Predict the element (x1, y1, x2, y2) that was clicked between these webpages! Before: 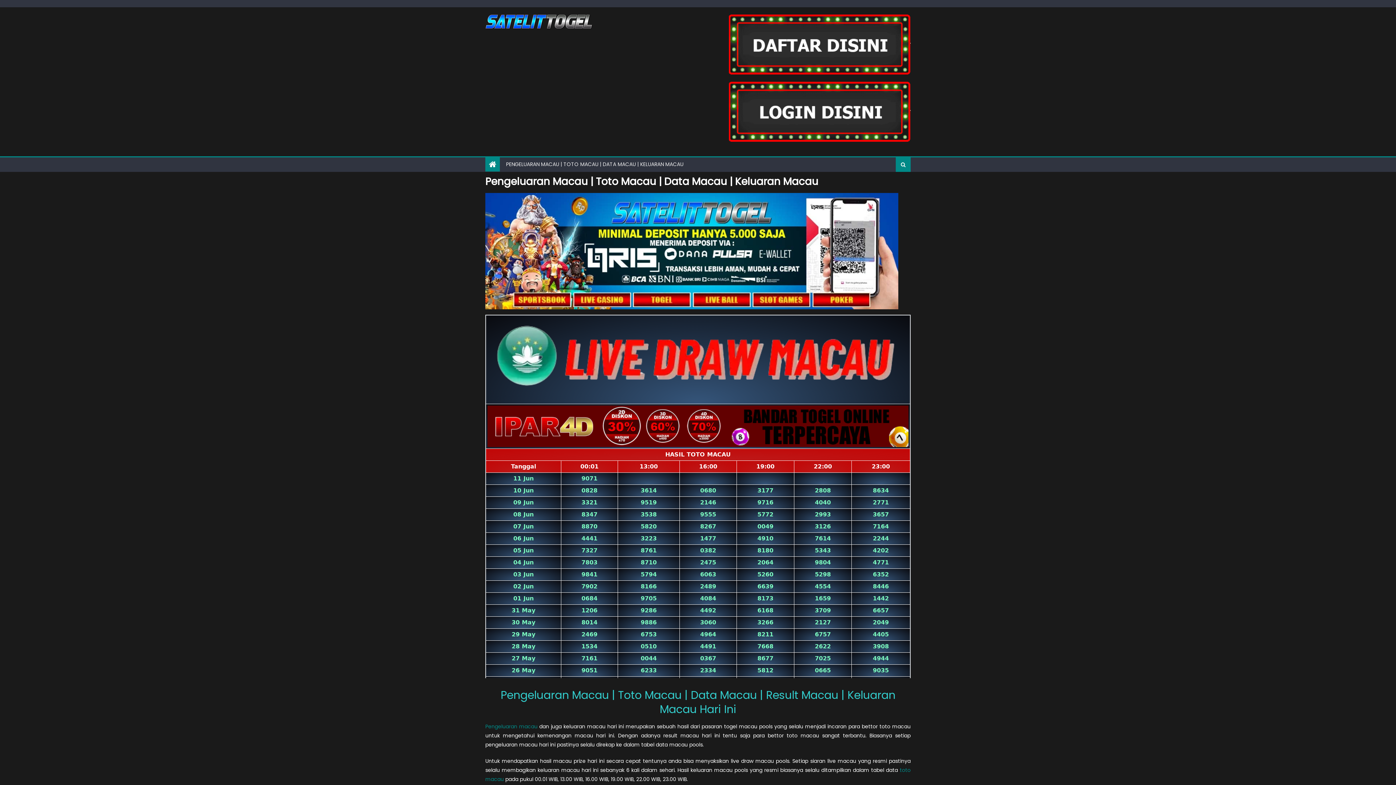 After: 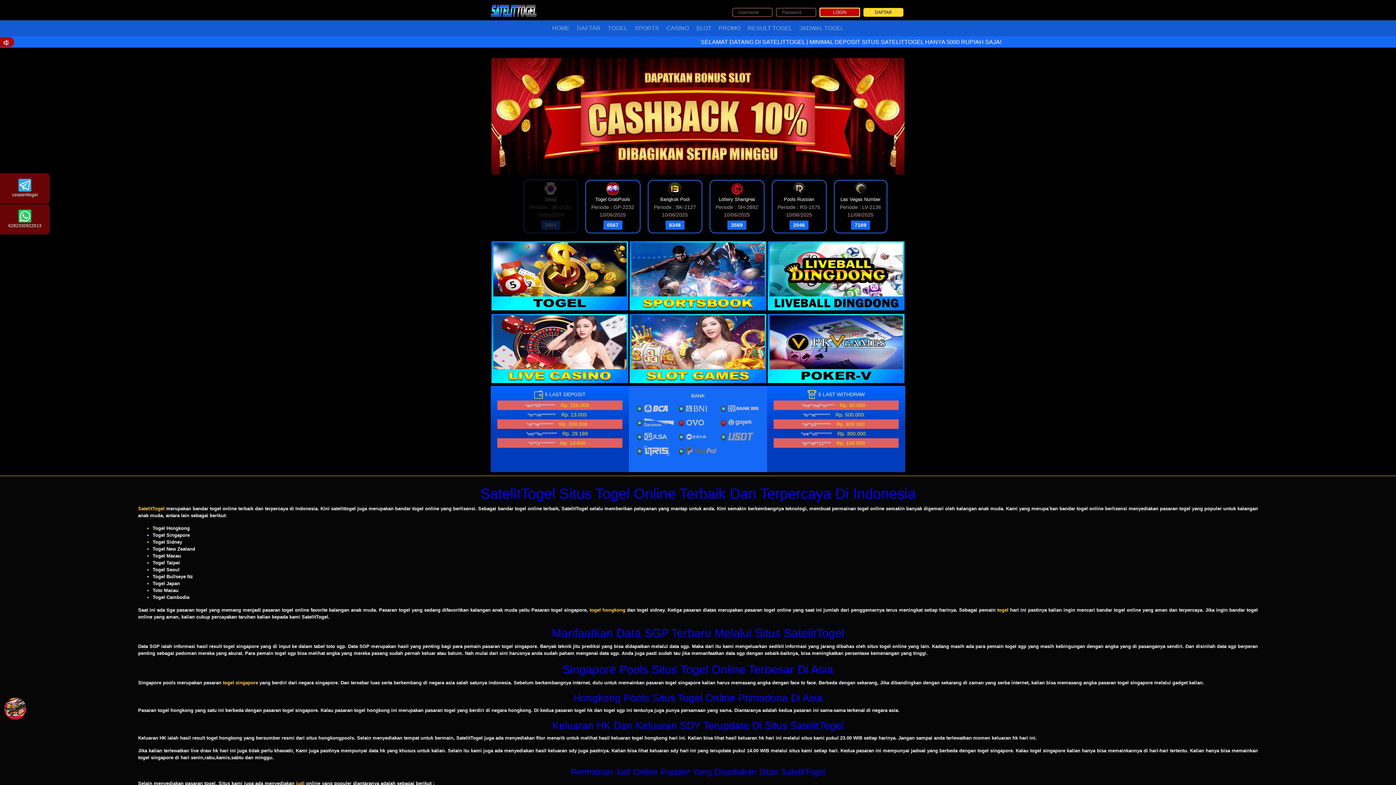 Action: bbox: (729, 107, 910, 115)